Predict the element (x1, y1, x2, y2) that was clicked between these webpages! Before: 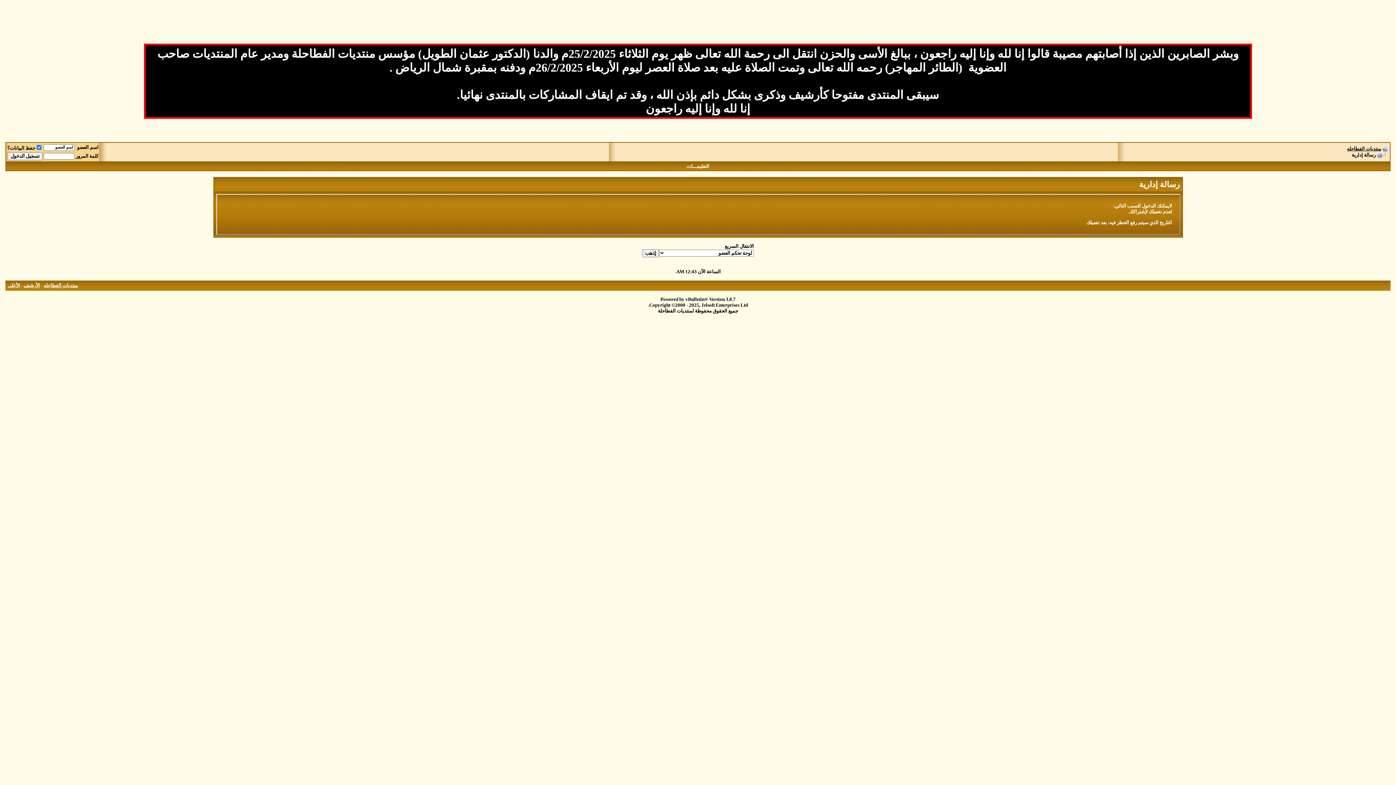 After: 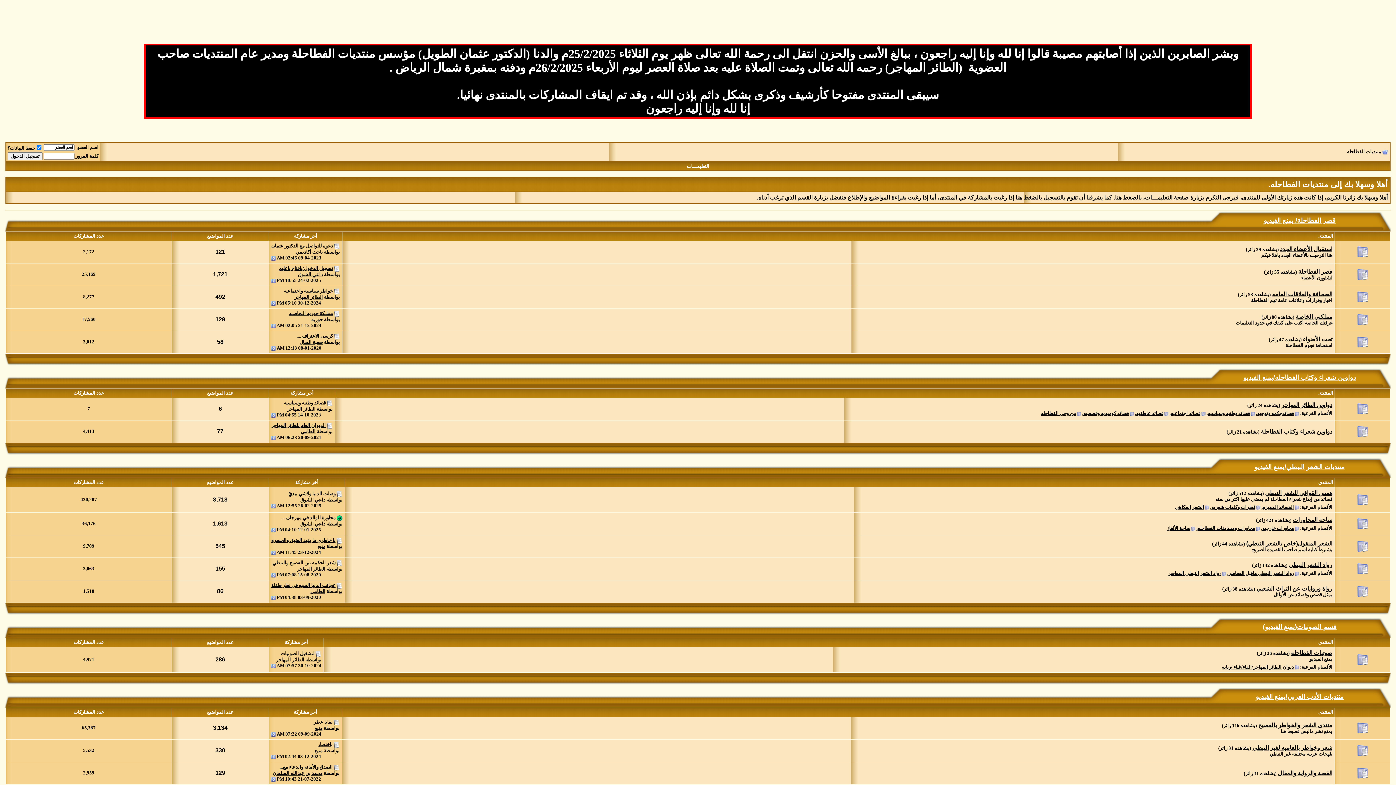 Action: bbox: (1347, 146, 1381, 151) label: منتديات الفطاحله